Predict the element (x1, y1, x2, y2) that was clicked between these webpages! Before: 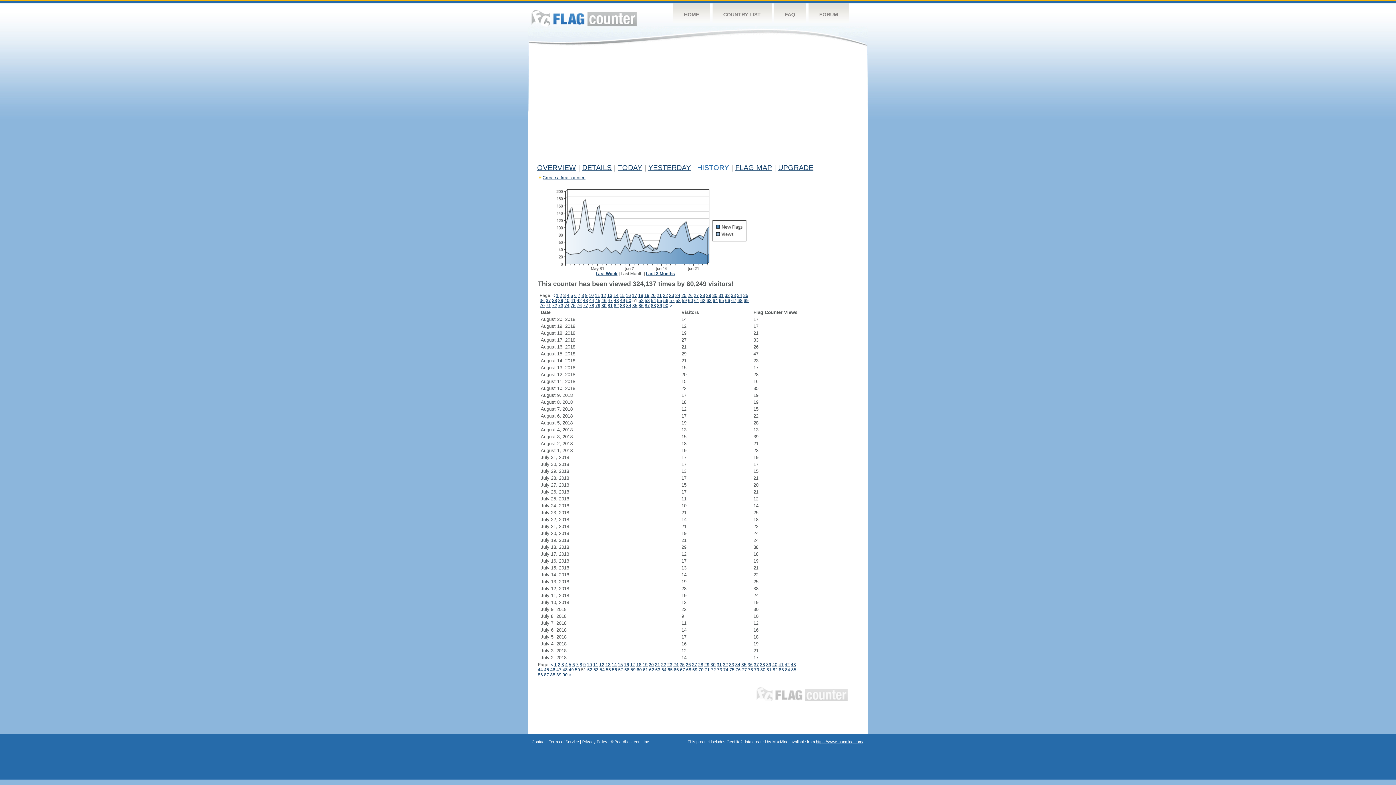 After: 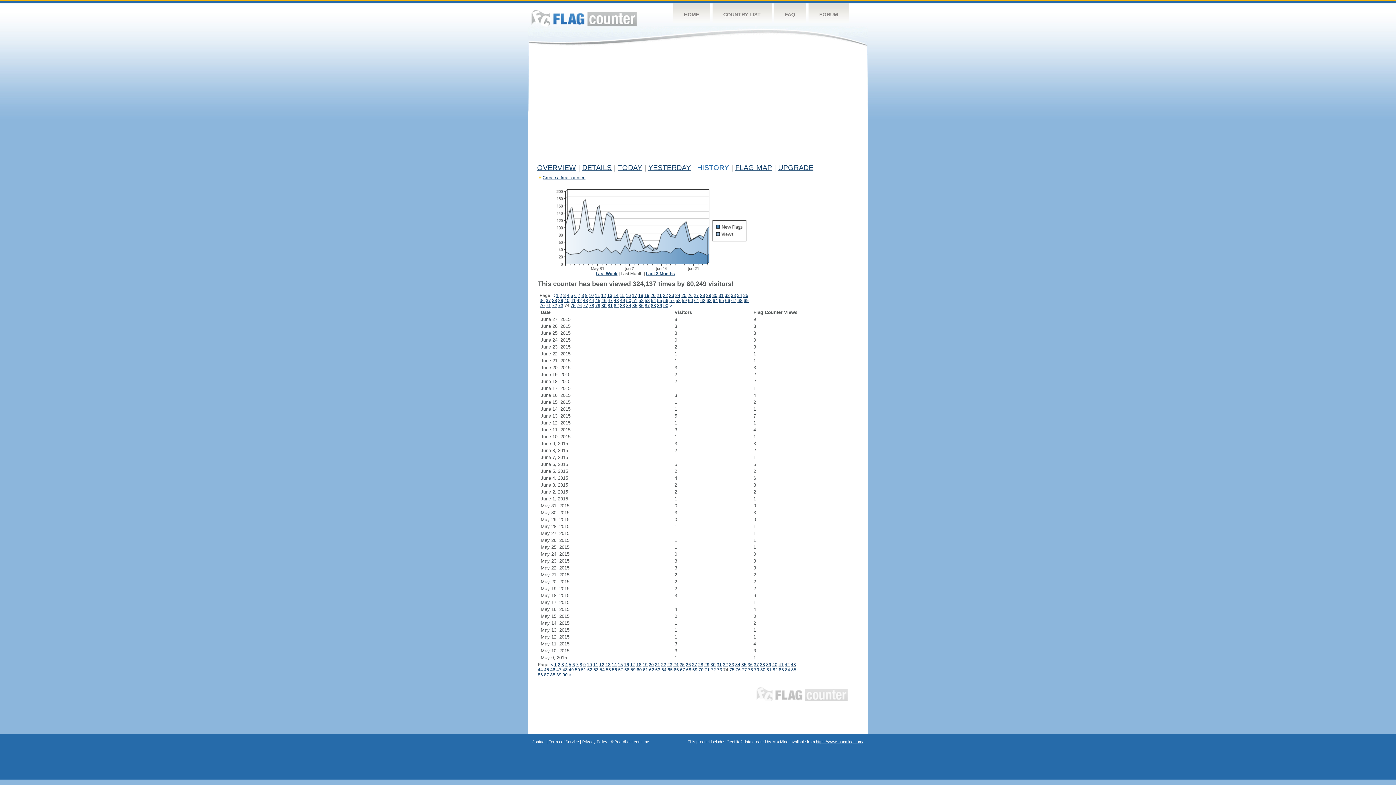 Action: label: 74 bbox: (564, 303, 569, 308)